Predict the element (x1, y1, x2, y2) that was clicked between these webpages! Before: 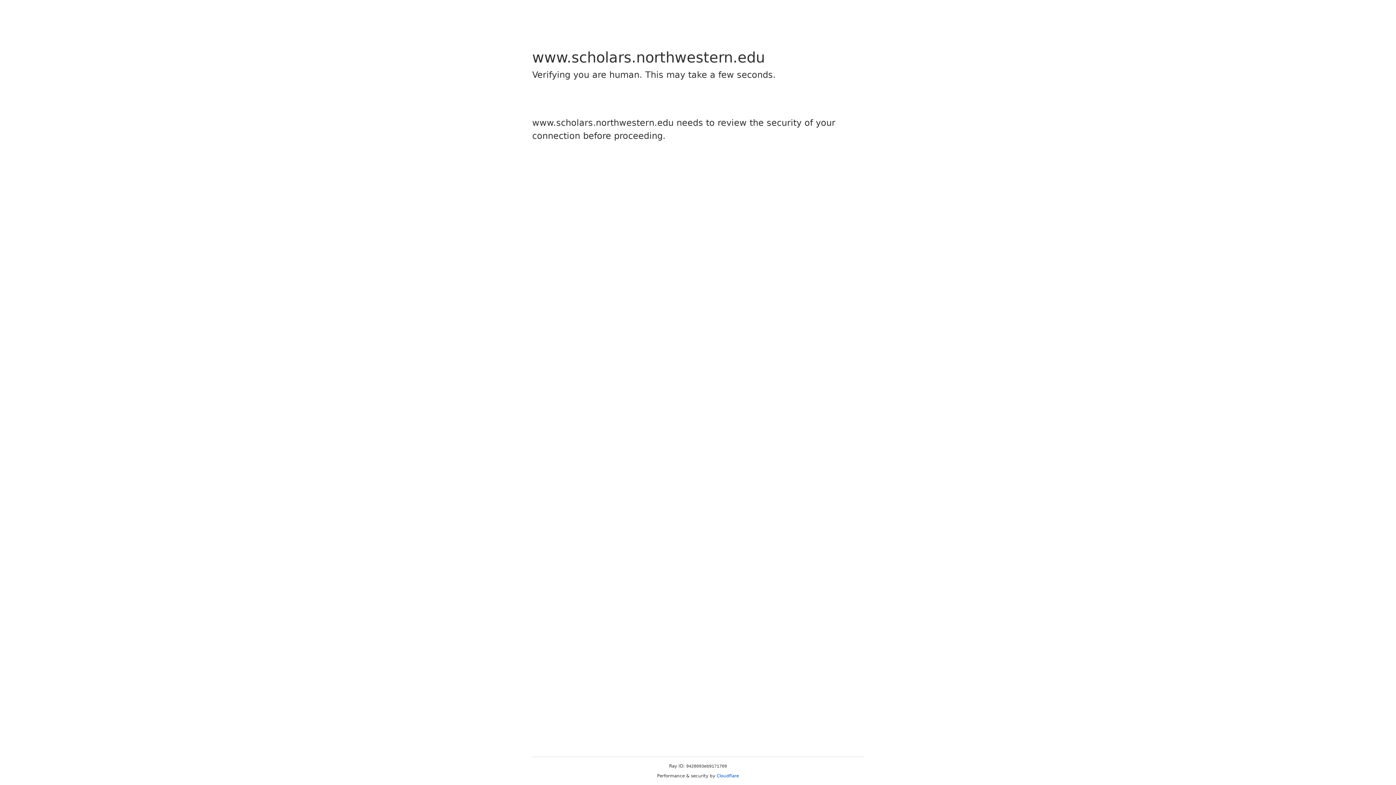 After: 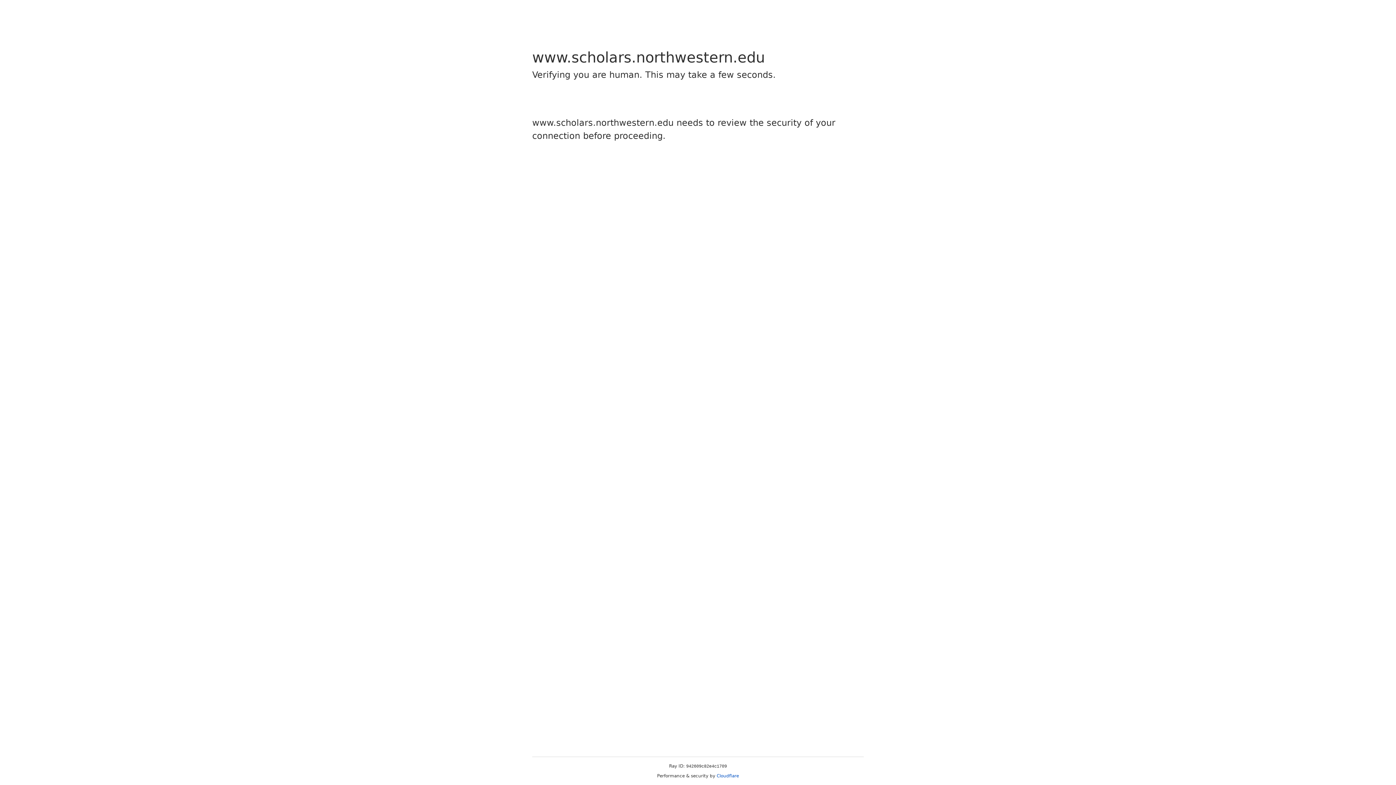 Action: label: Cloudflare bbox: (716, 773, 739, 778)